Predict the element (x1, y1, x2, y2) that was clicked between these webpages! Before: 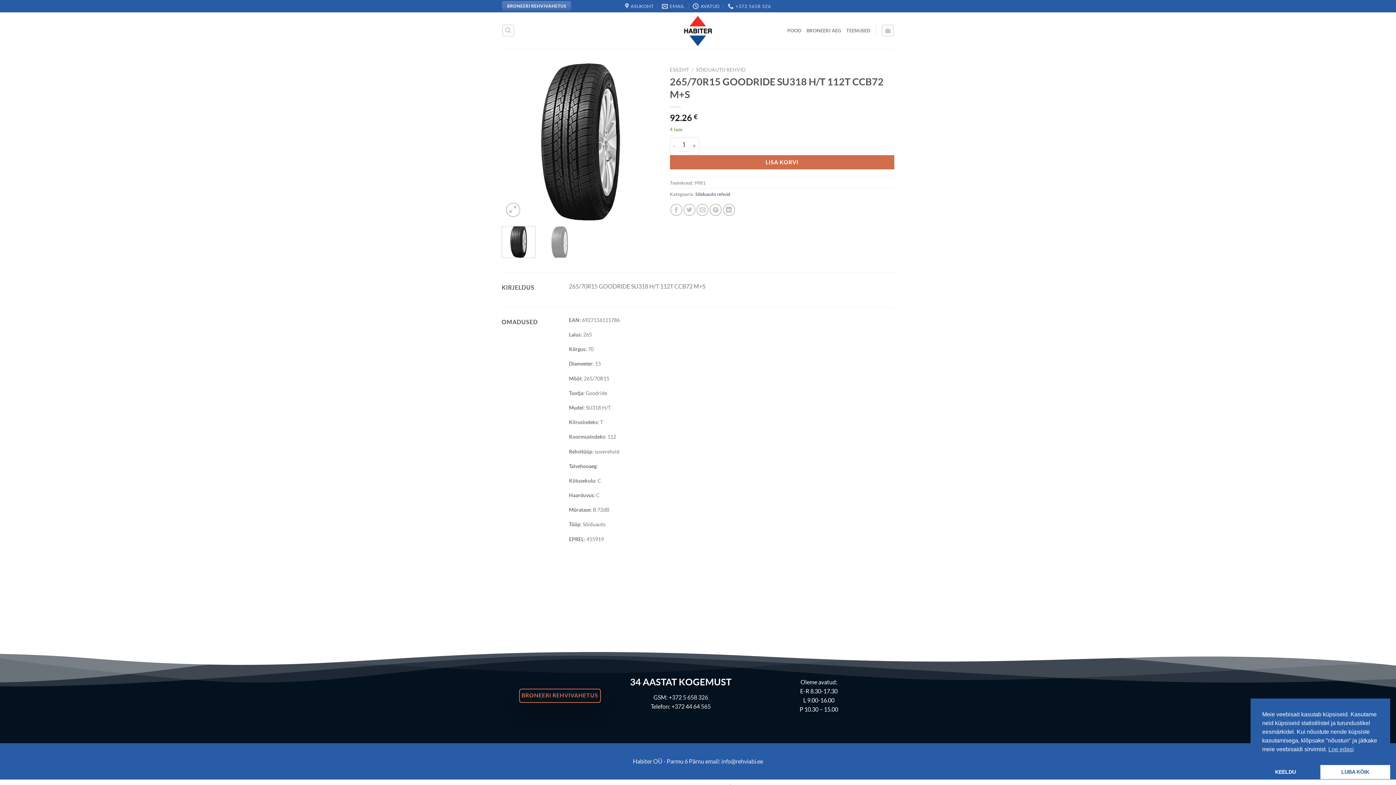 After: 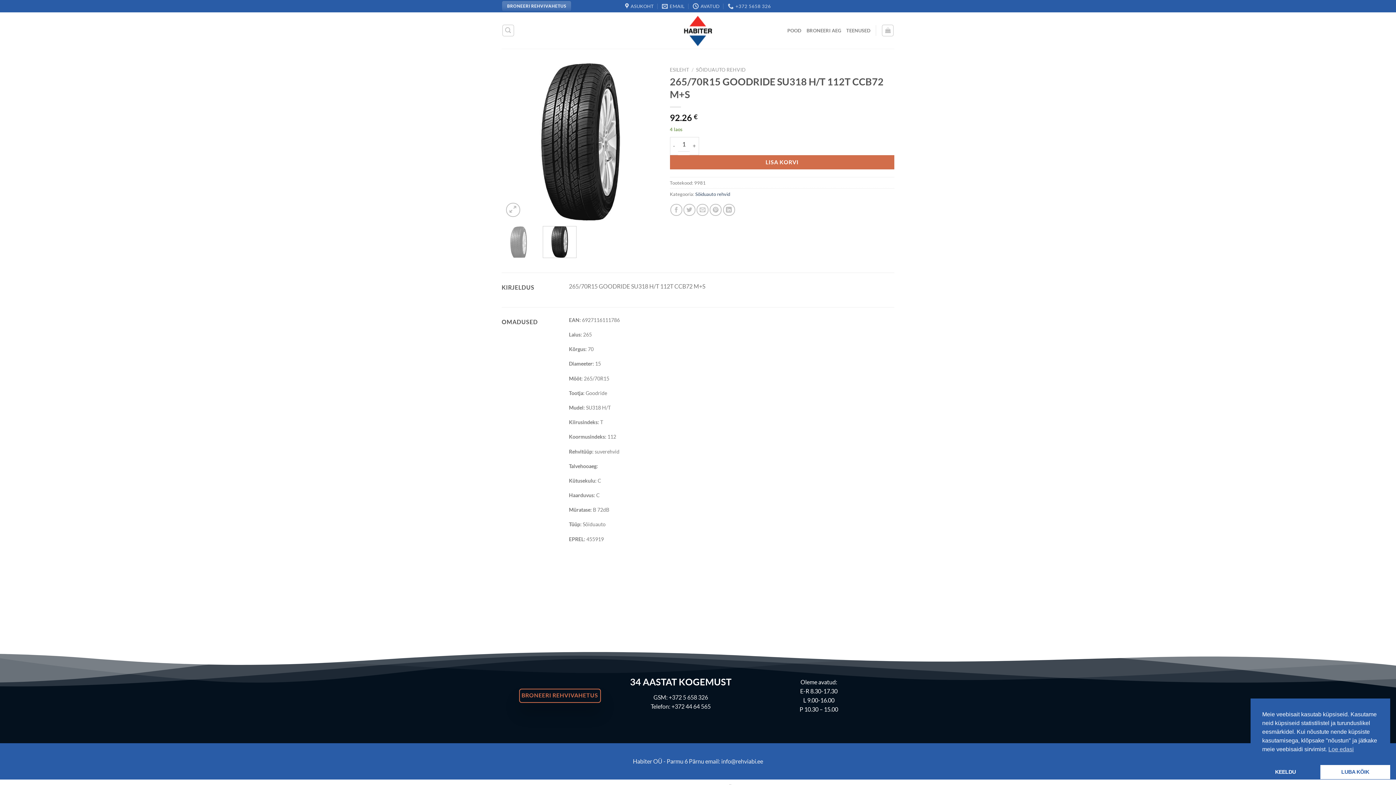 Action: bbox: (542, 226, 576, 258)